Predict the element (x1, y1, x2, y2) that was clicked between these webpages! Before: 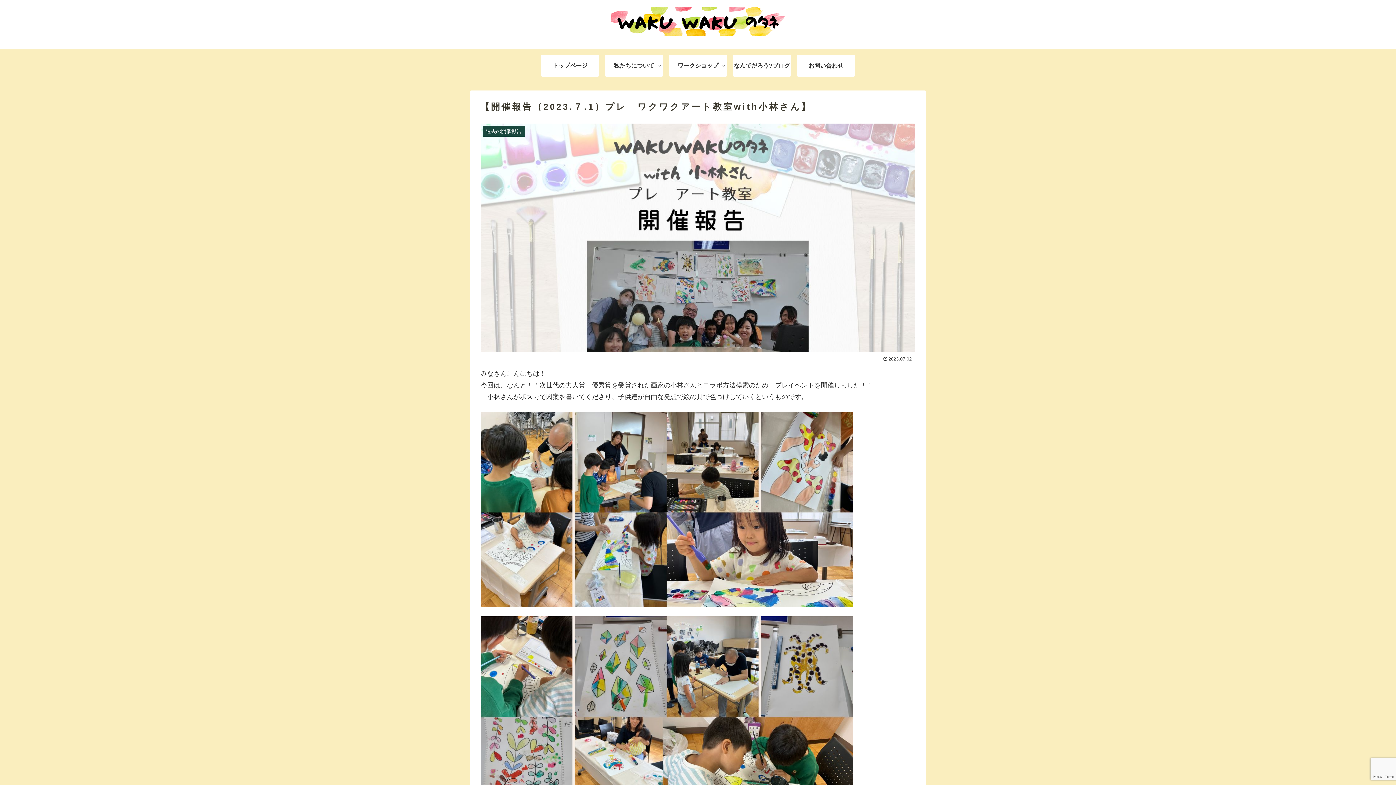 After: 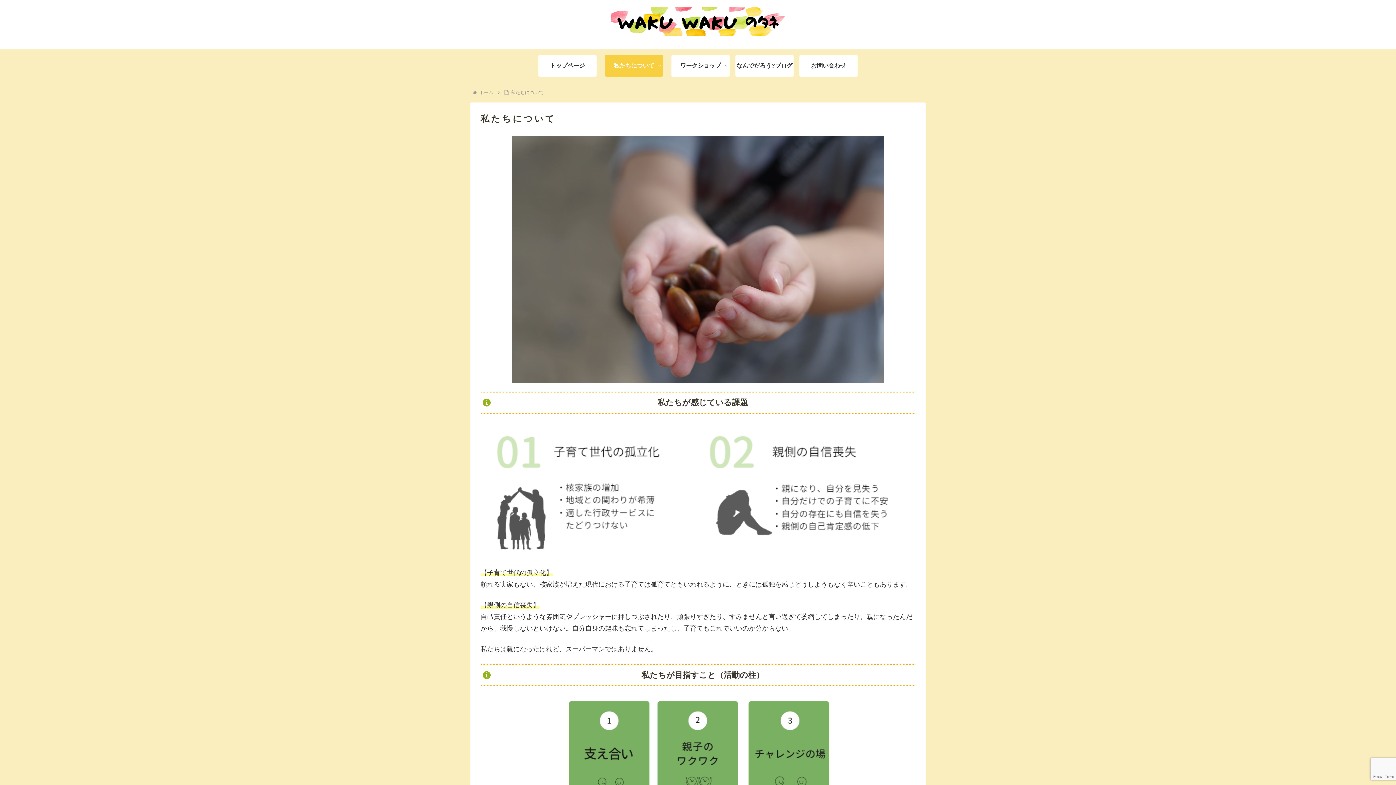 Action: bbox: (605, 54, 663, 76) label: 私たちについて